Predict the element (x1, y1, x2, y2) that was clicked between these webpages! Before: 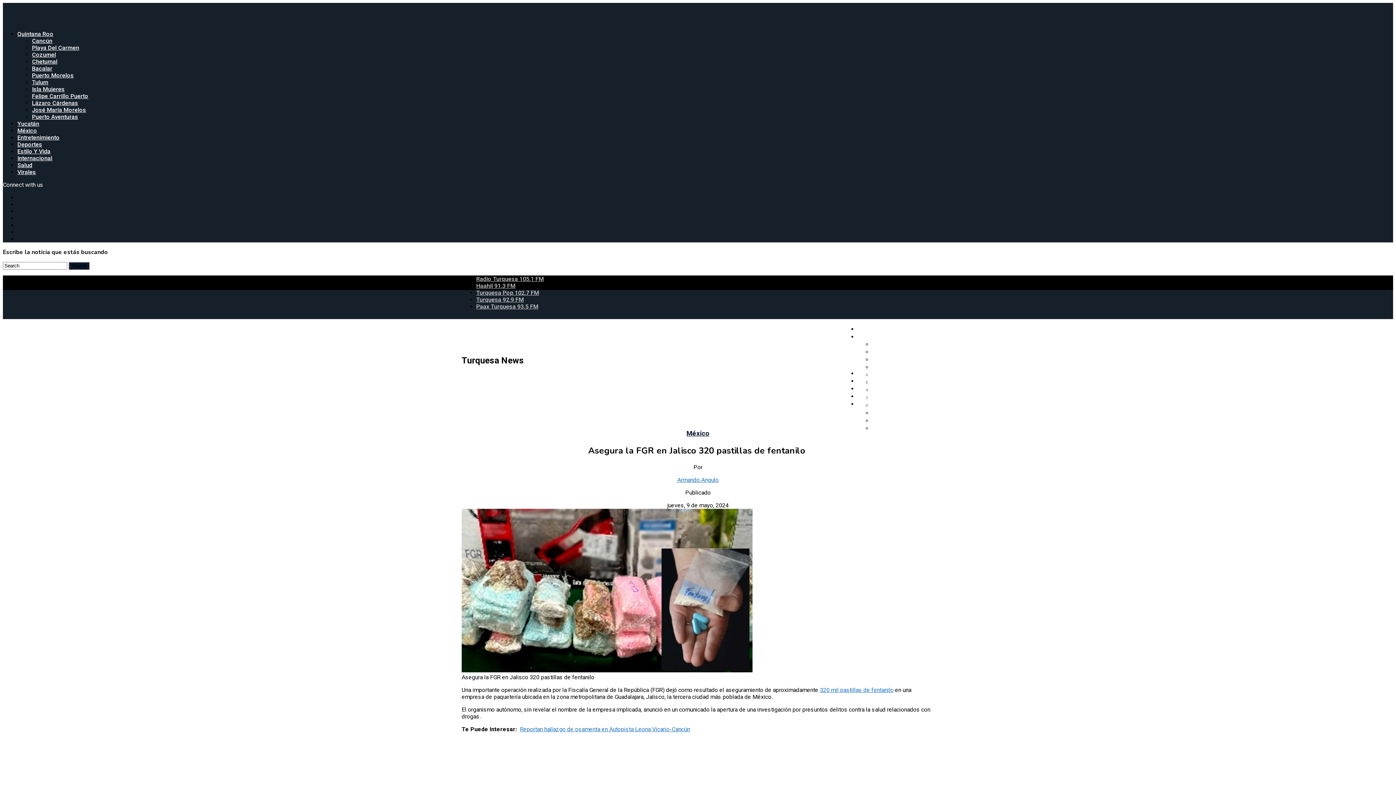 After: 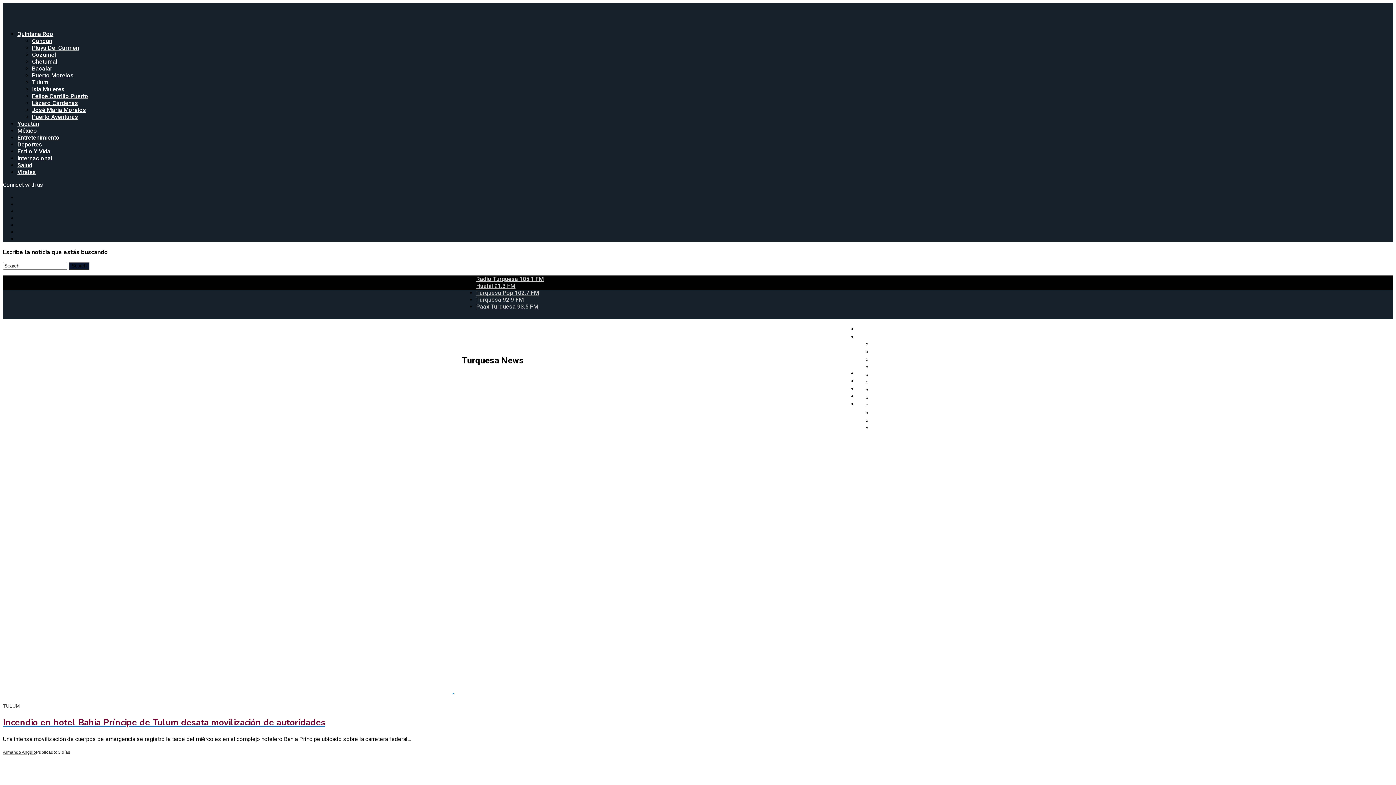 Action: label: Tulum bbox: (32, 78, 48, 85)